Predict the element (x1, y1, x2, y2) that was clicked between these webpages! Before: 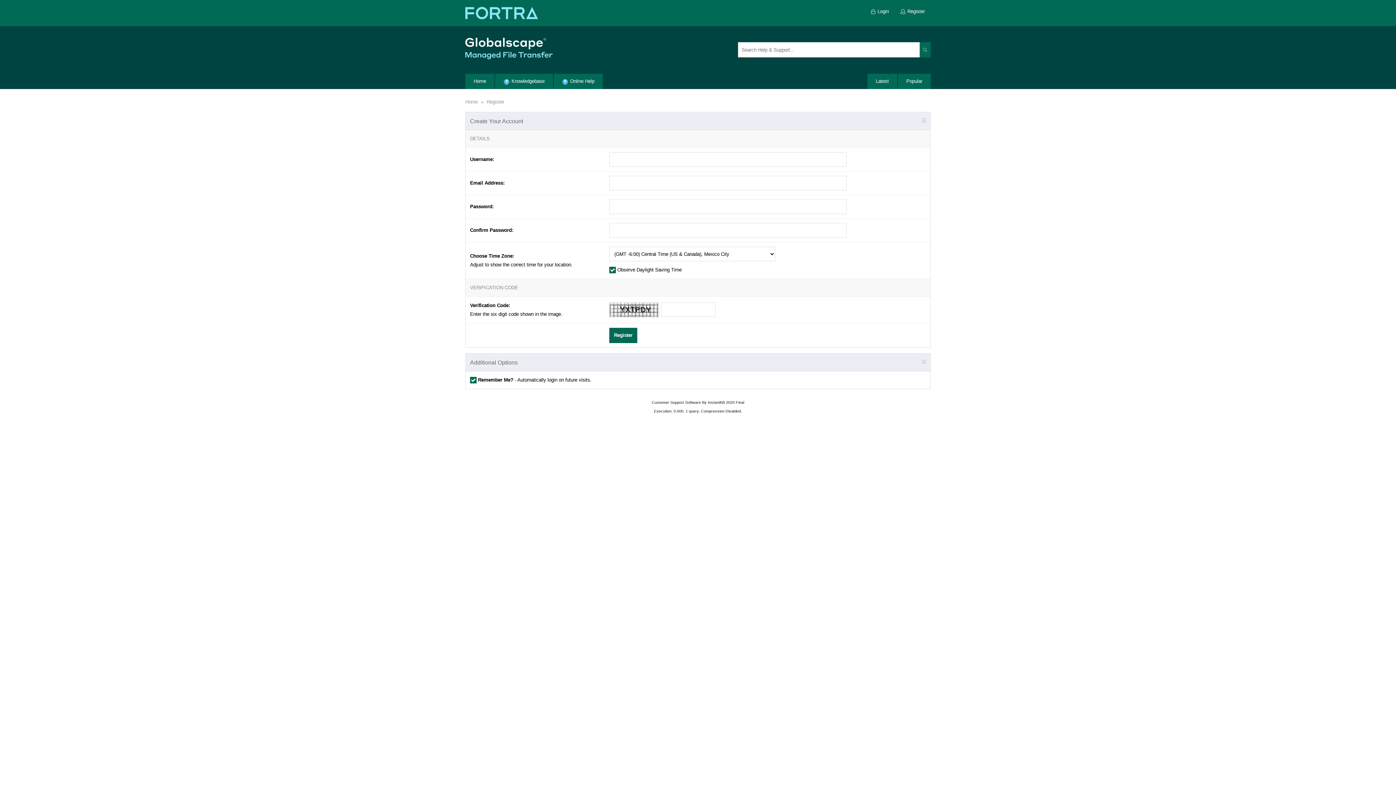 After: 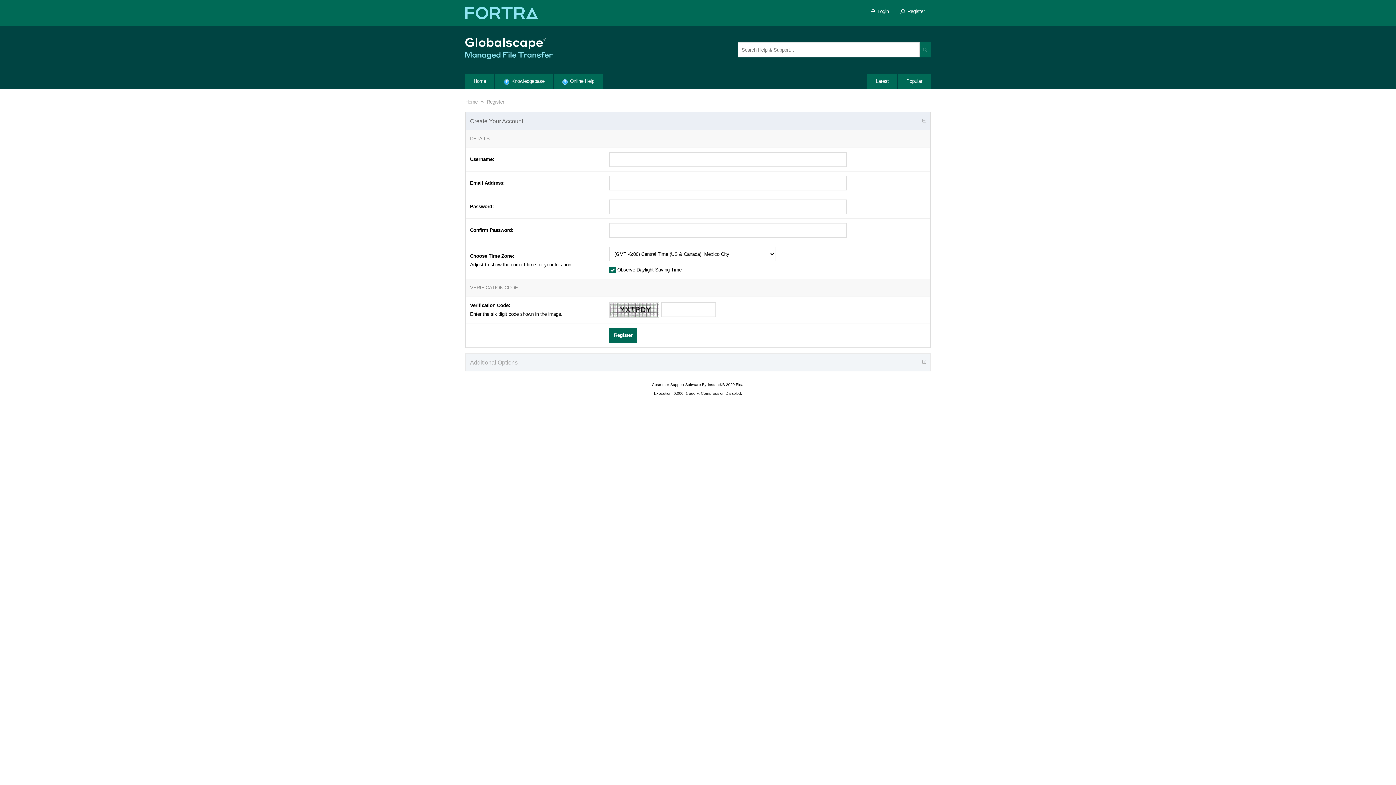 Action: bbox: (922, 358, 926, 366)